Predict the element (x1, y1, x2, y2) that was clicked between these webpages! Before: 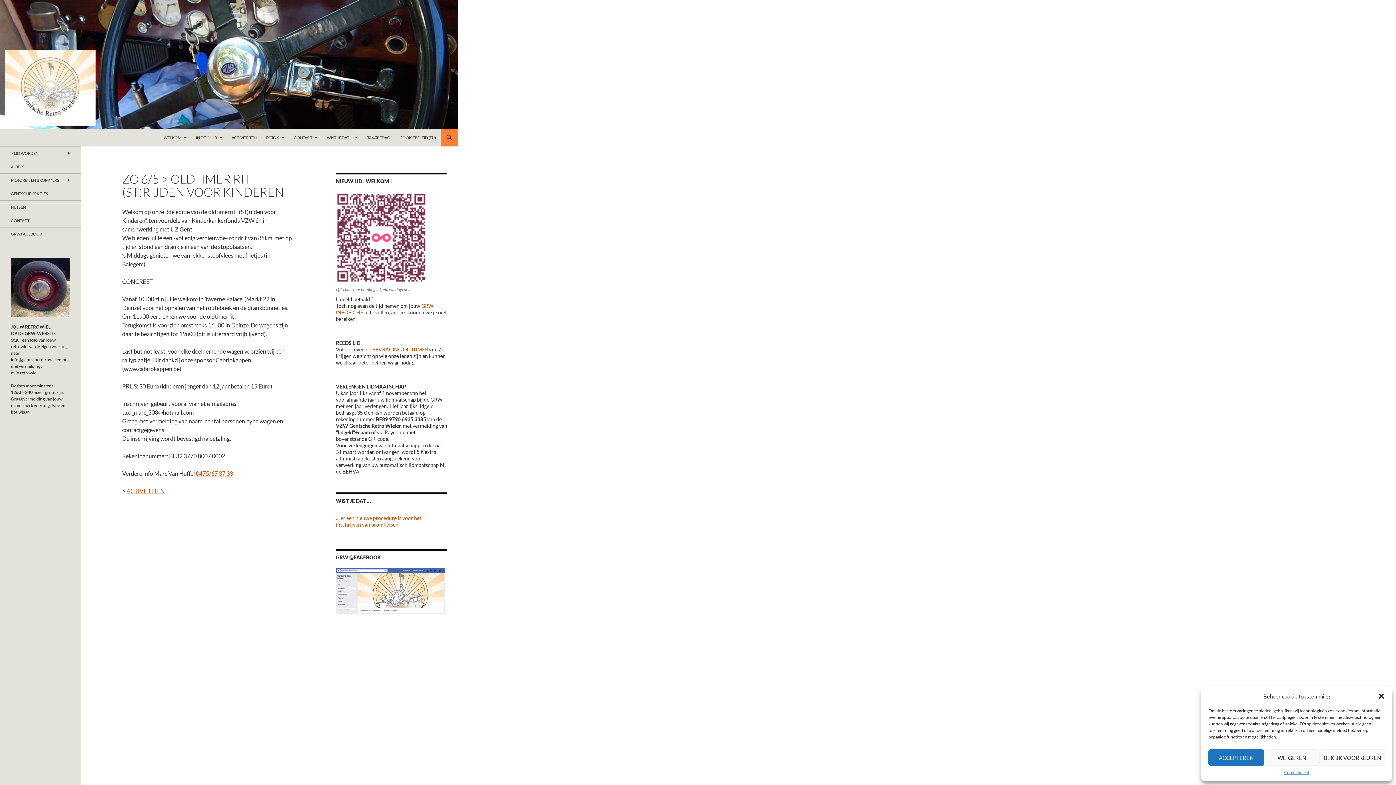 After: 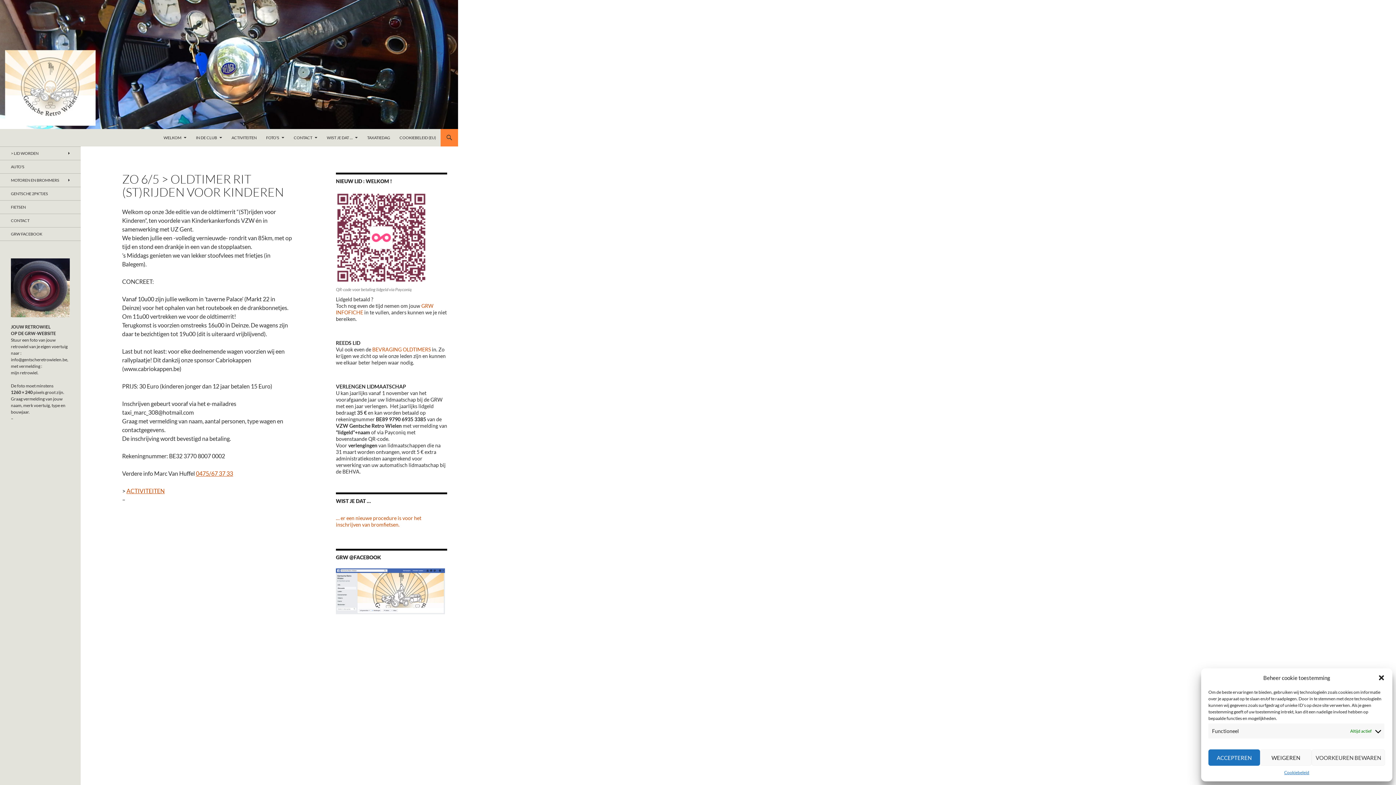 Action: bbox: (1319, 749, 1385, 766) label: BEKIJK VOORKEUREN